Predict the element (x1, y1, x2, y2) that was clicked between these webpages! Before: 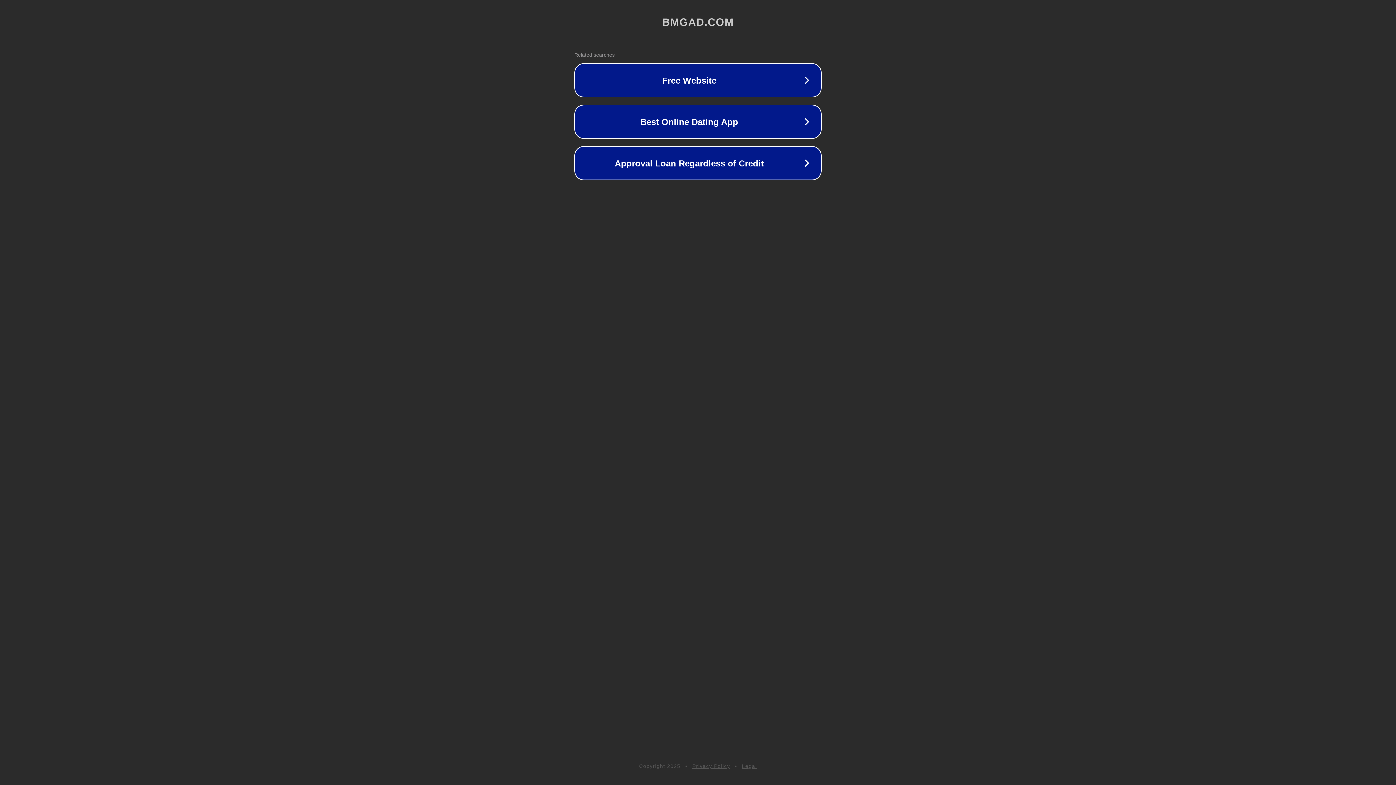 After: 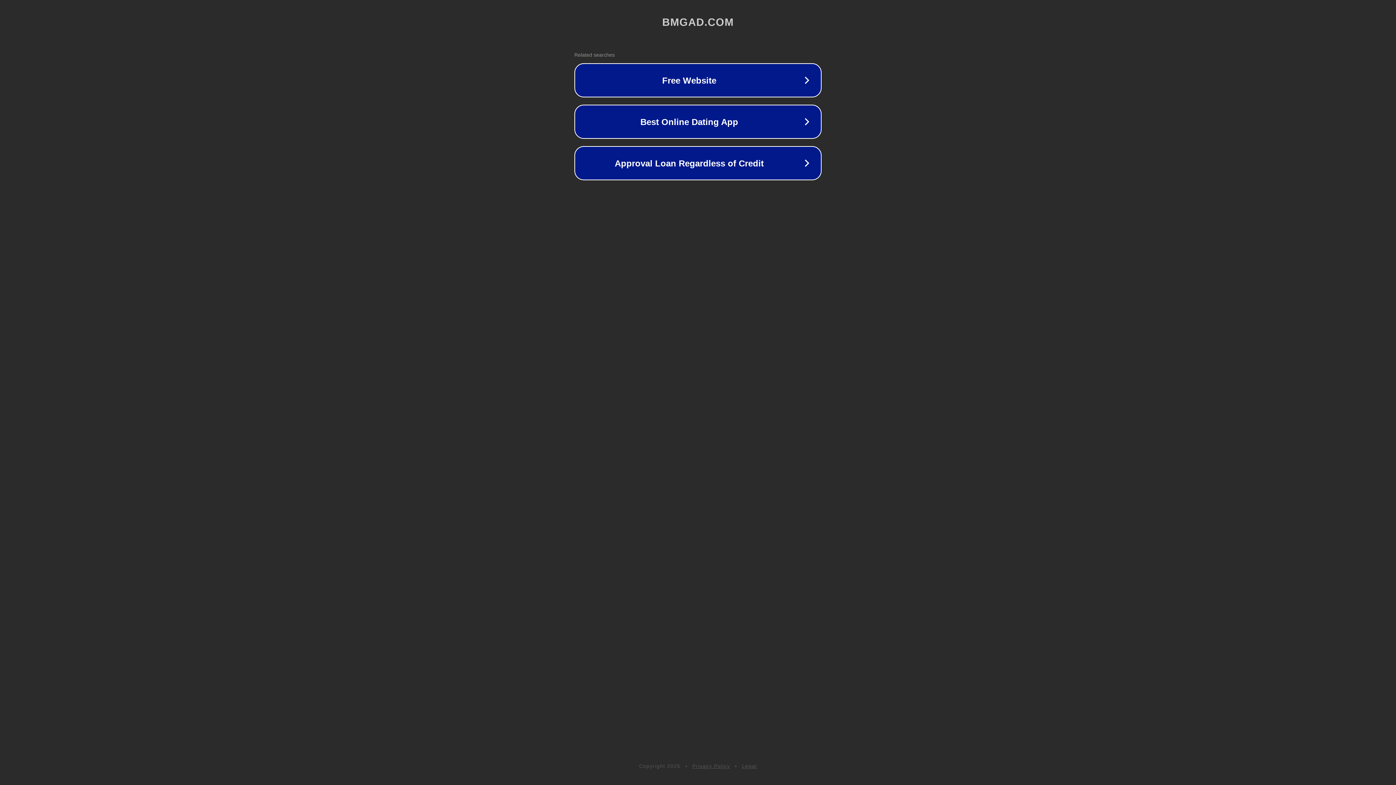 Action: label: Legal bbox: (742, 763, 757, 769)